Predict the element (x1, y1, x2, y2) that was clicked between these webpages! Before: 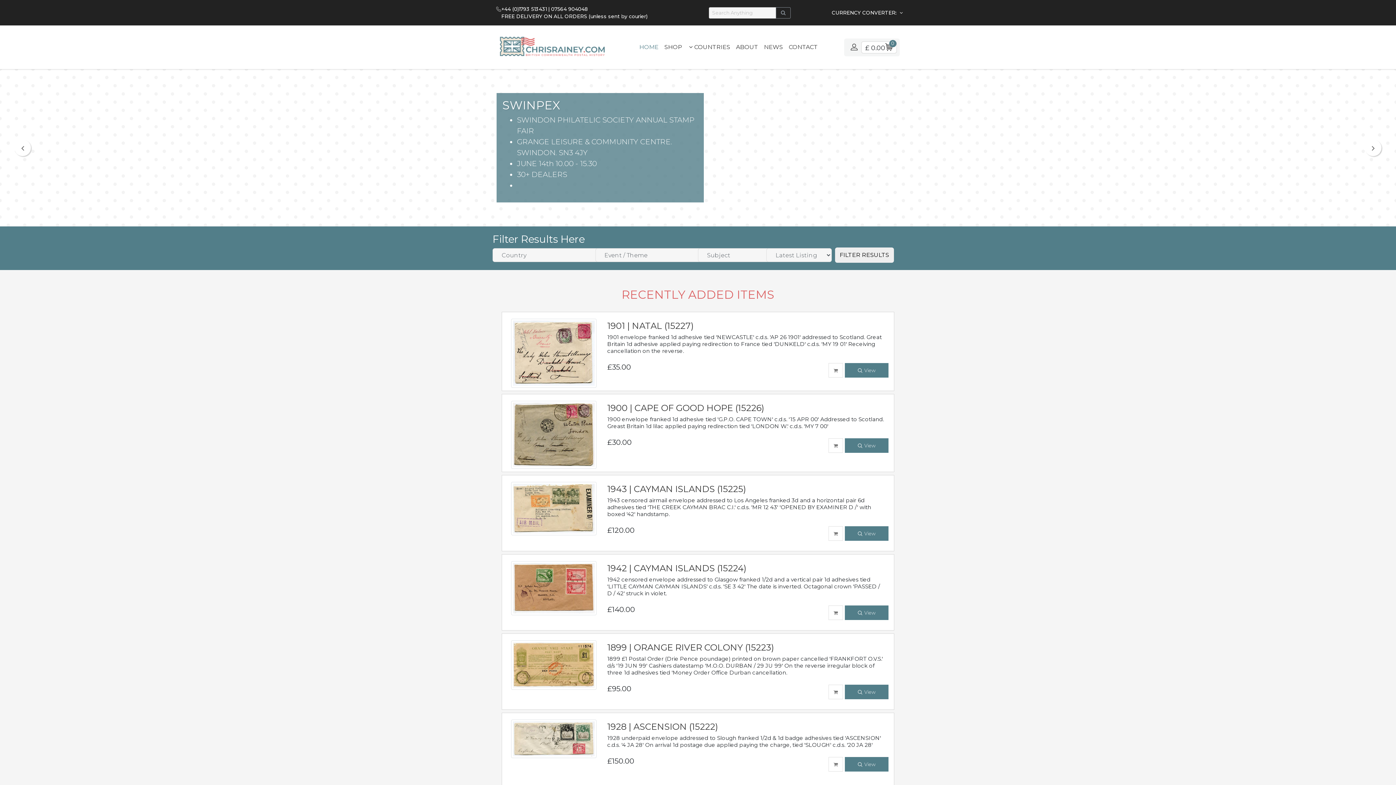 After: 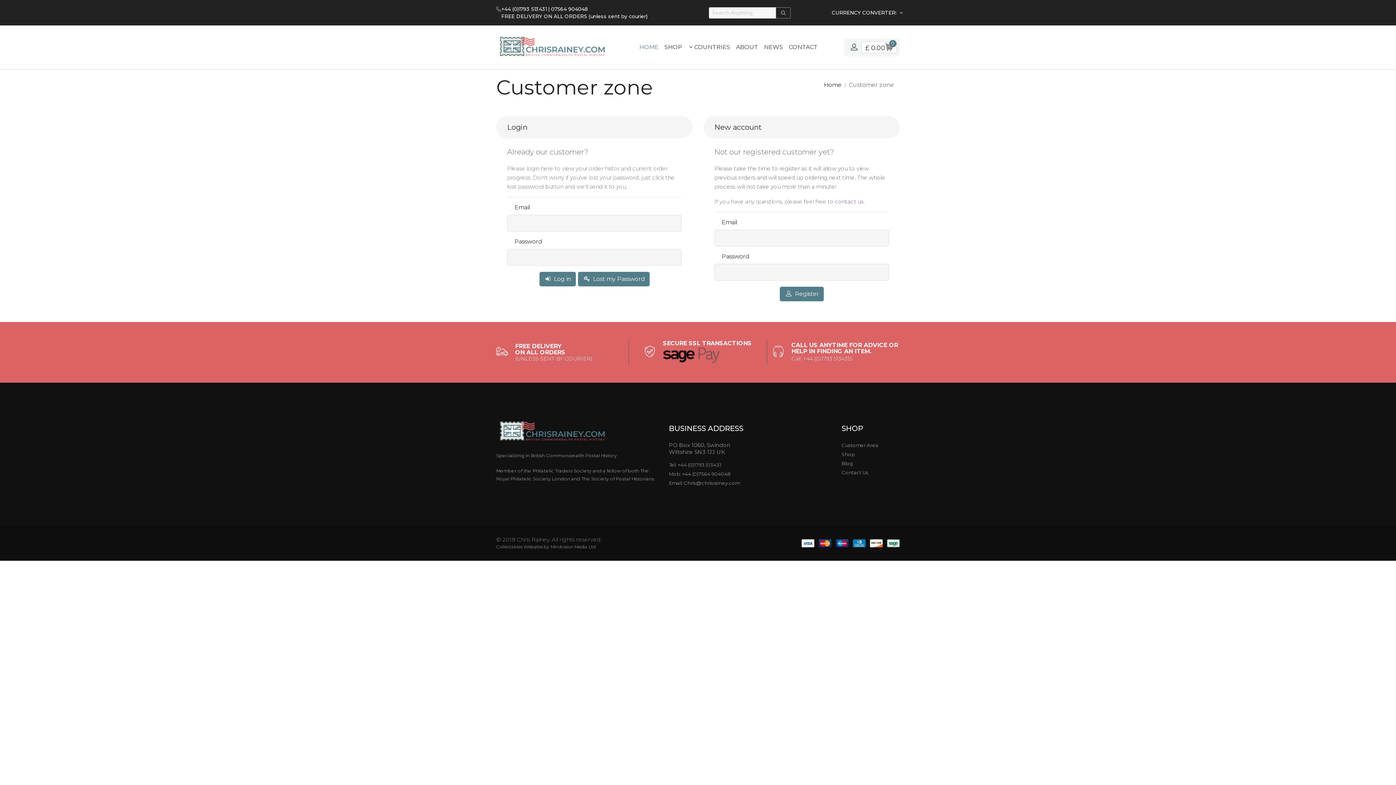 Action: bbox: (850, 42, 857, 52)